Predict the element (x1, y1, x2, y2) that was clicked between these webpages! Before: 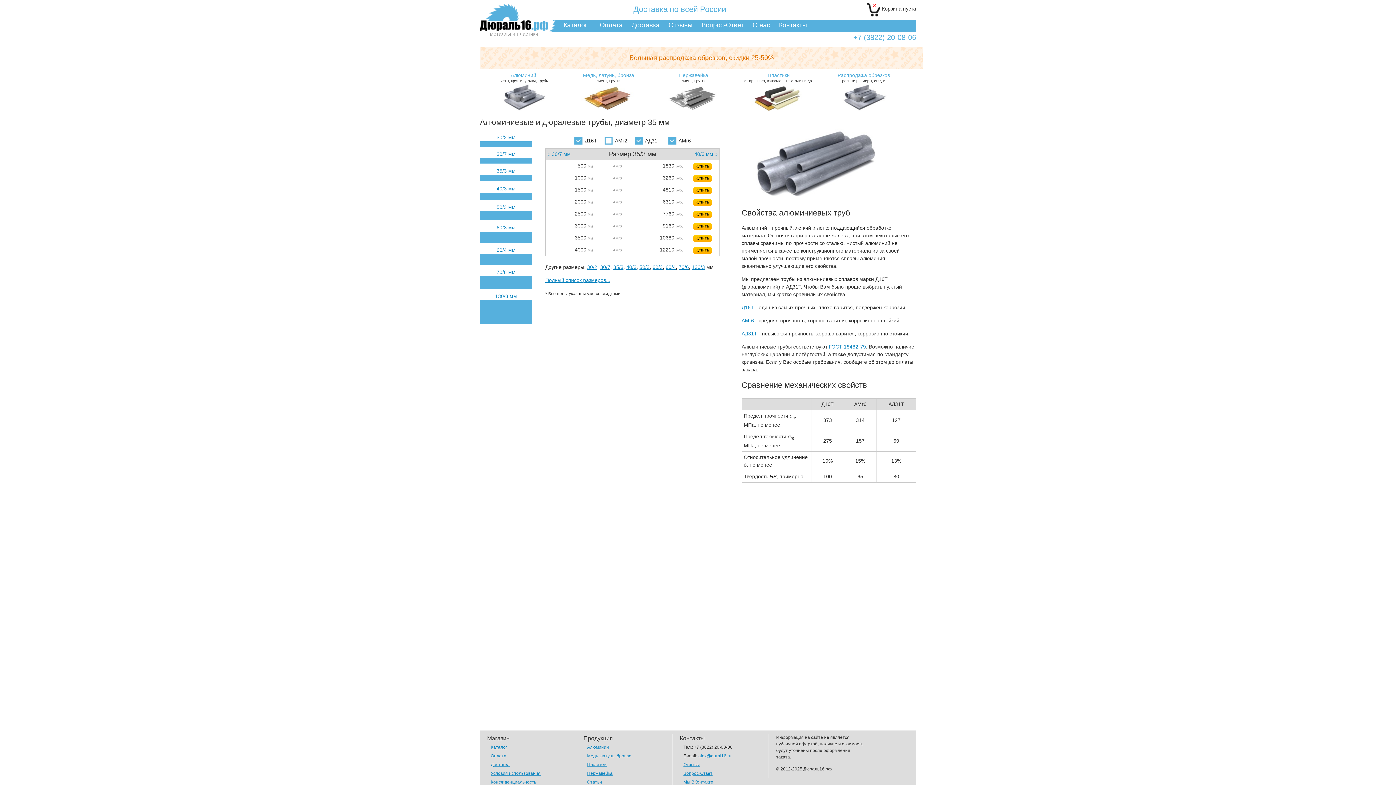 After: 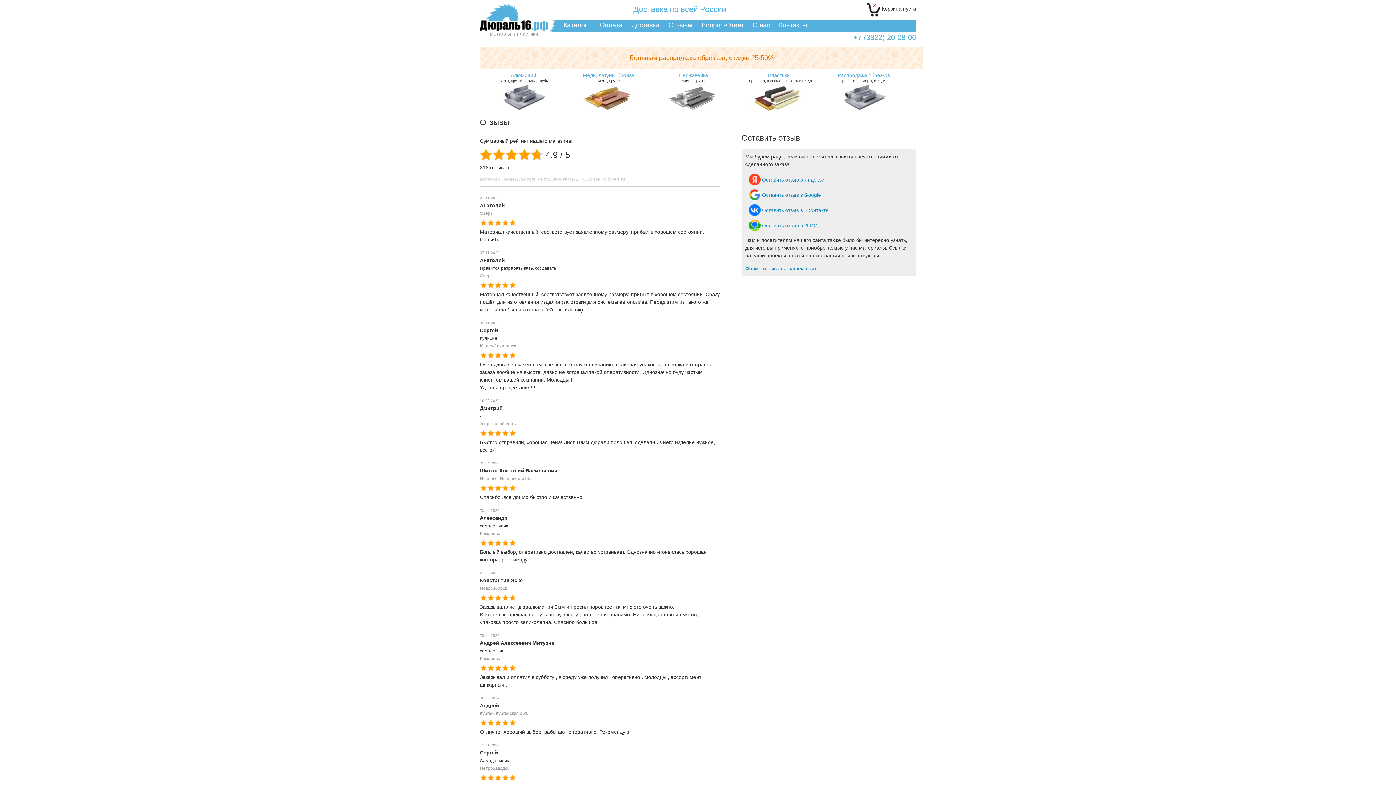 Action: bbox: (683, 762, 700, 767) label: Отзывы